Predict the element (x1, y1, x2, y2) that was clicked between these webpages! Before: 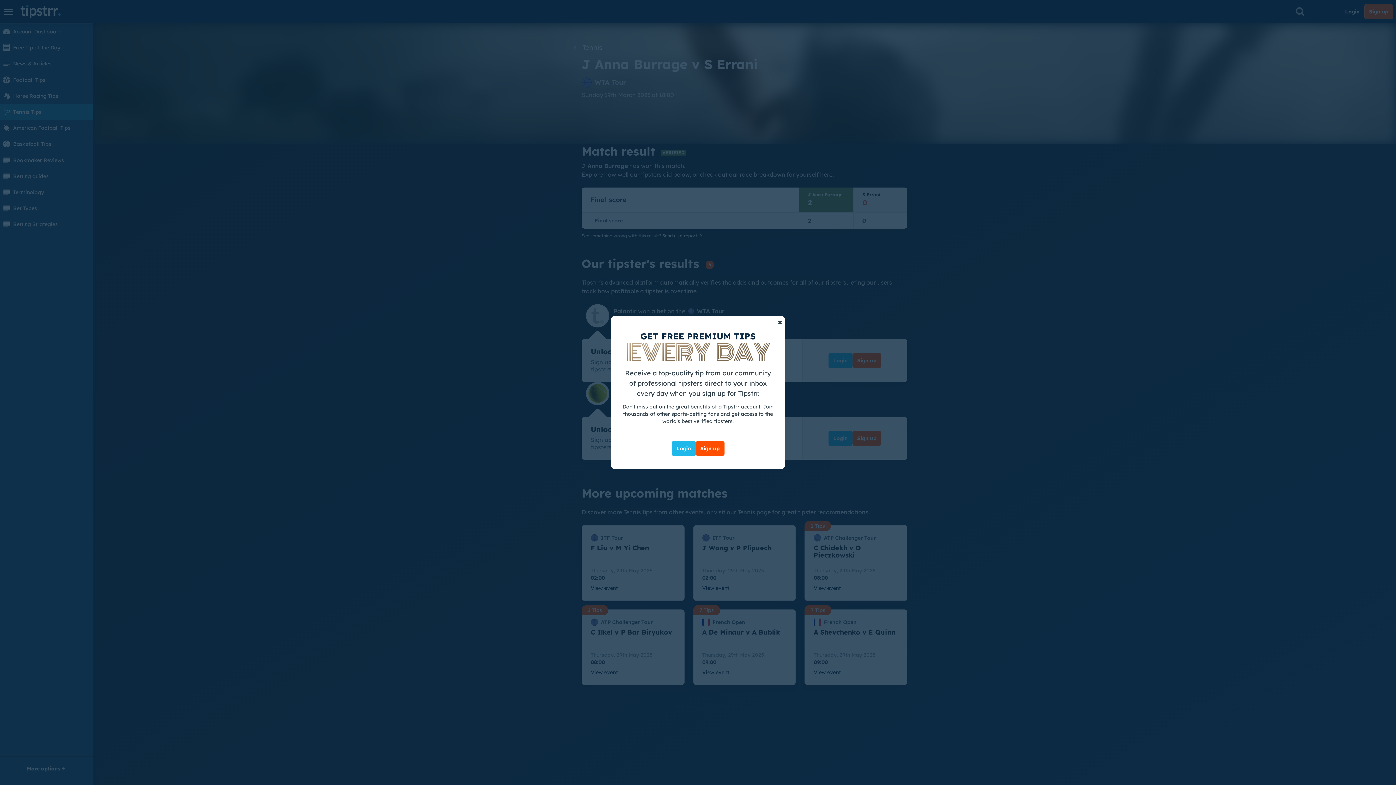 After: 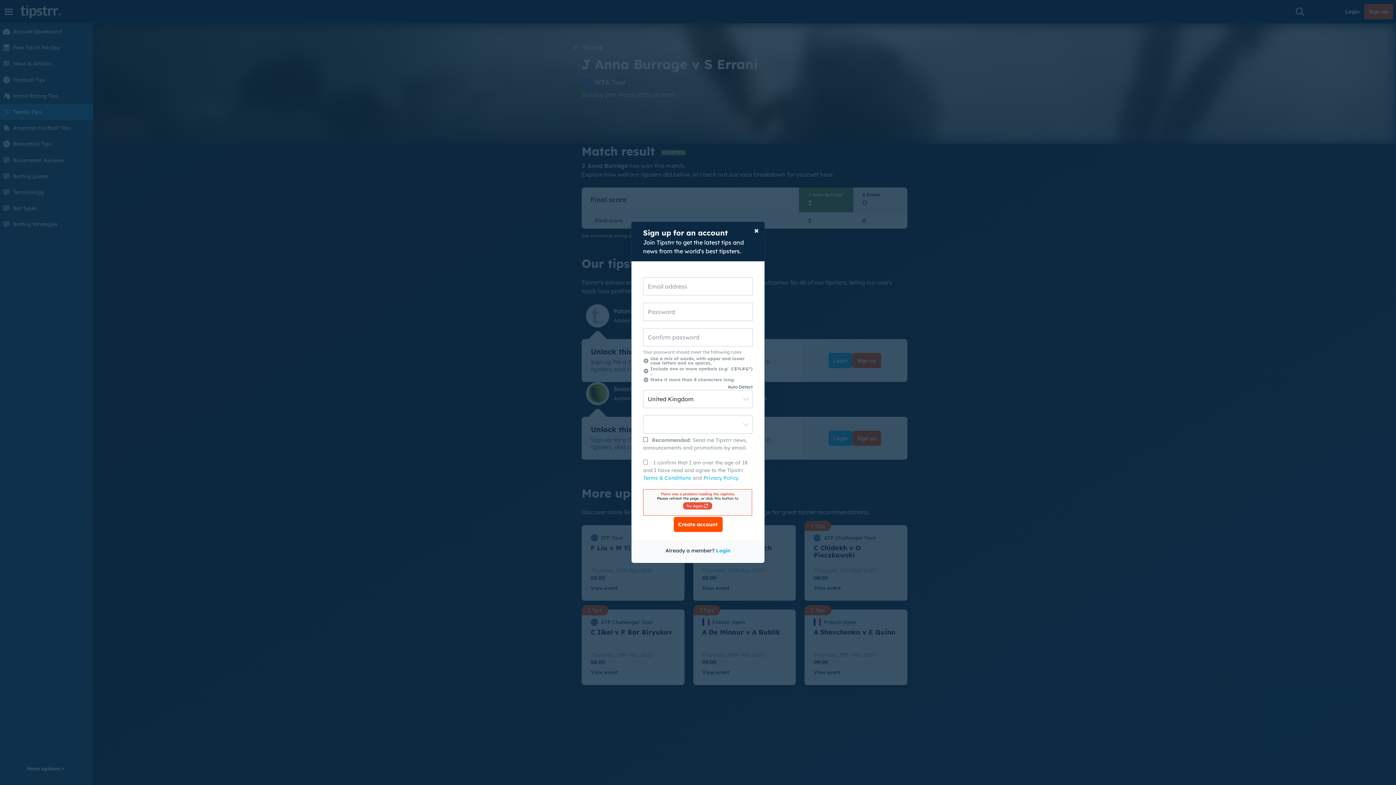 Action: label: Sign up bbox: (695, 441, 724, 456)